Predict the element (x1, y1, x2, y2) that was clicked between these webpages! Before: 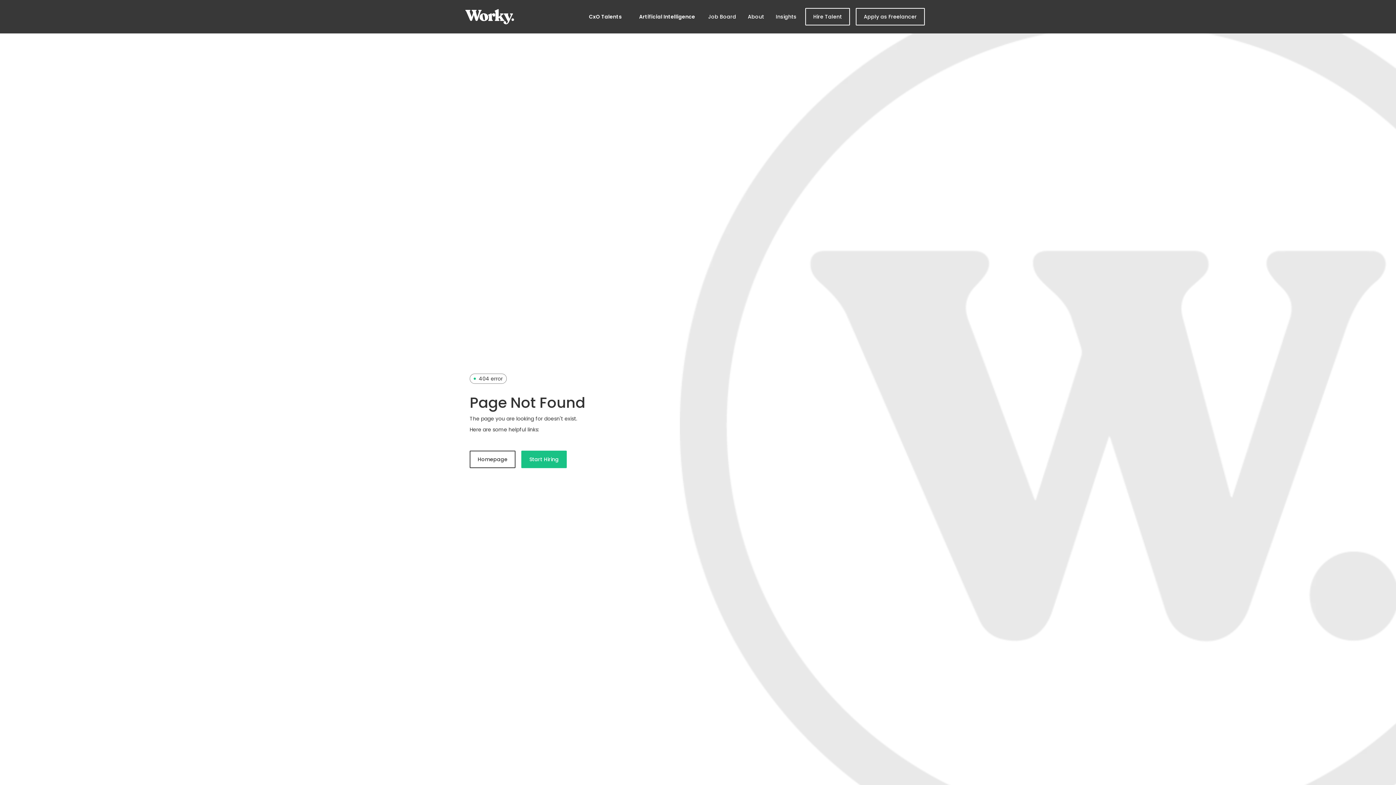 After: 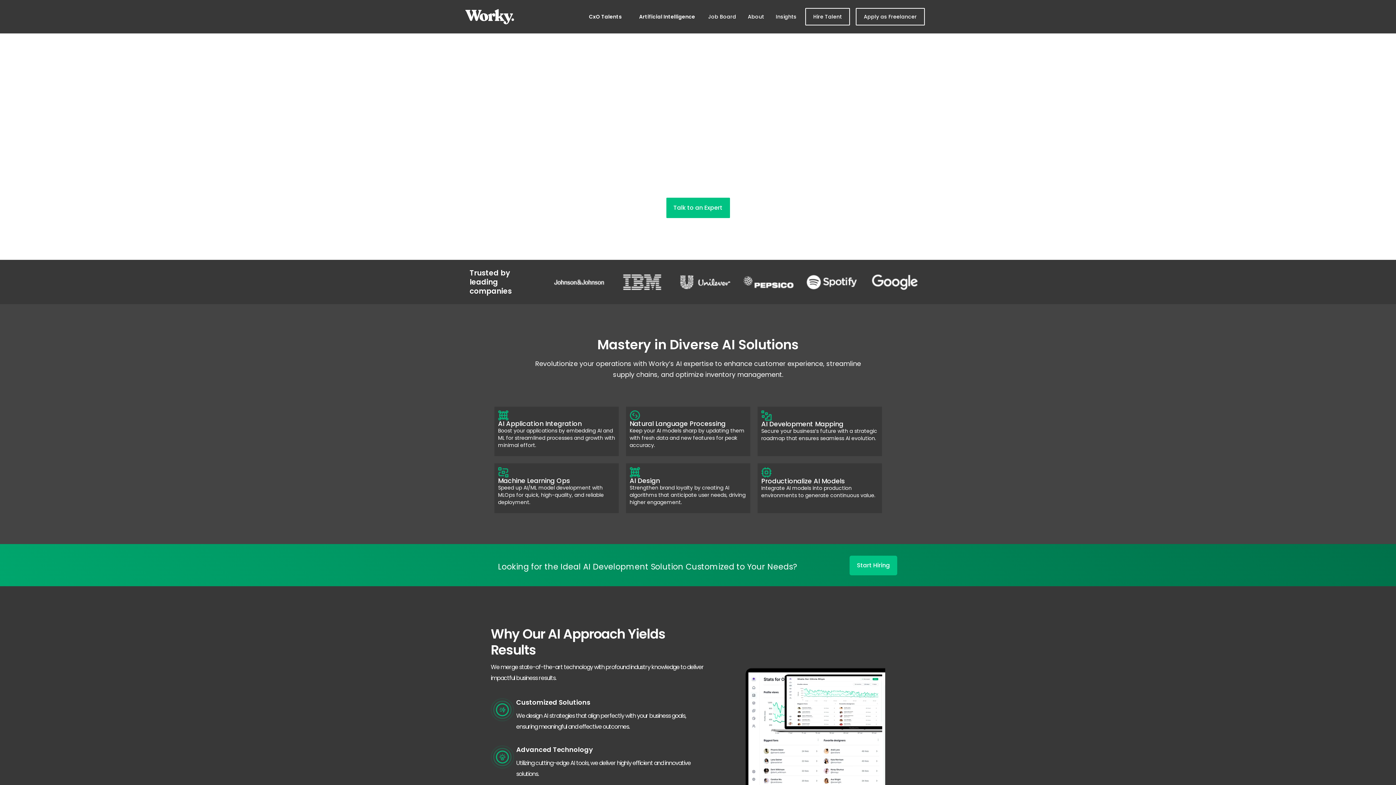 Action: bbox: (639, 13, 695, 20) label: Artificial Intelligence